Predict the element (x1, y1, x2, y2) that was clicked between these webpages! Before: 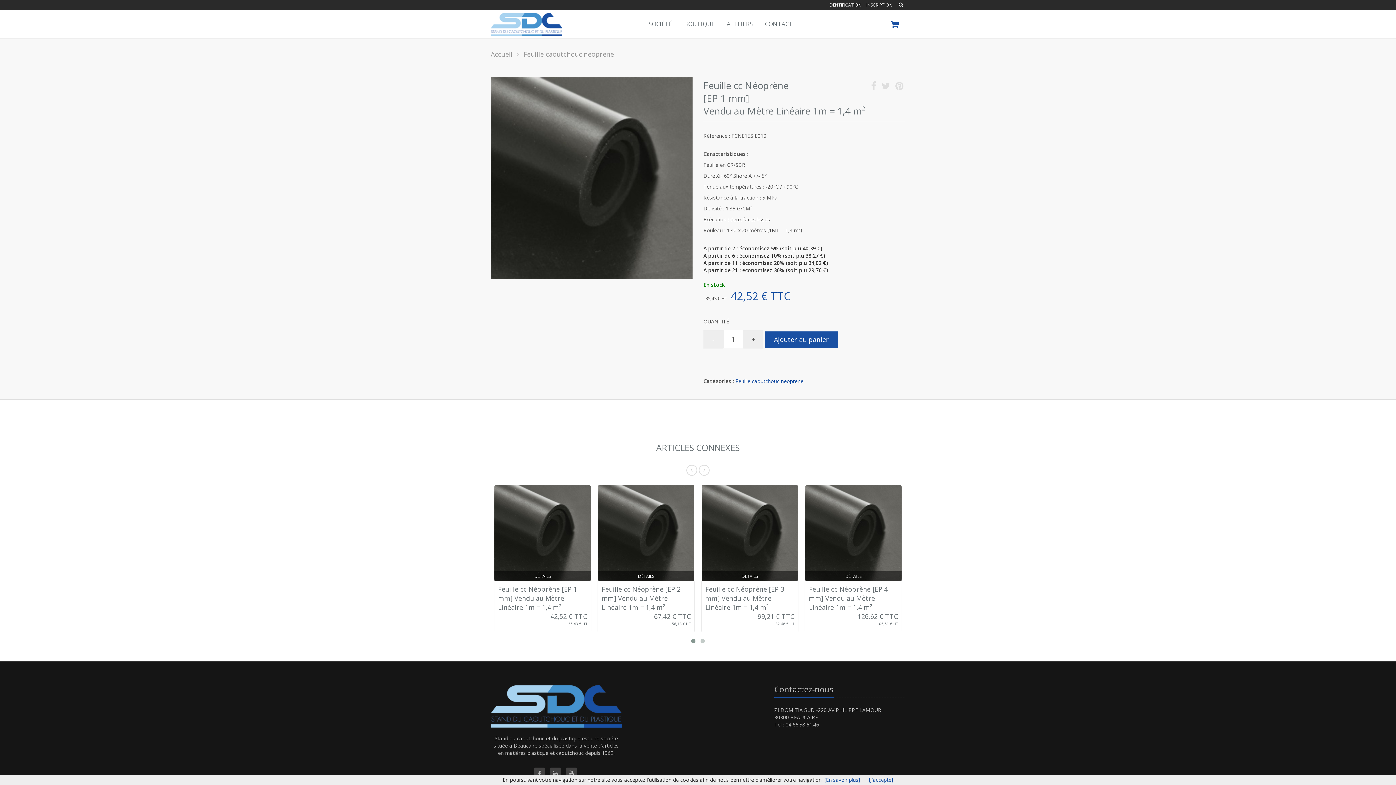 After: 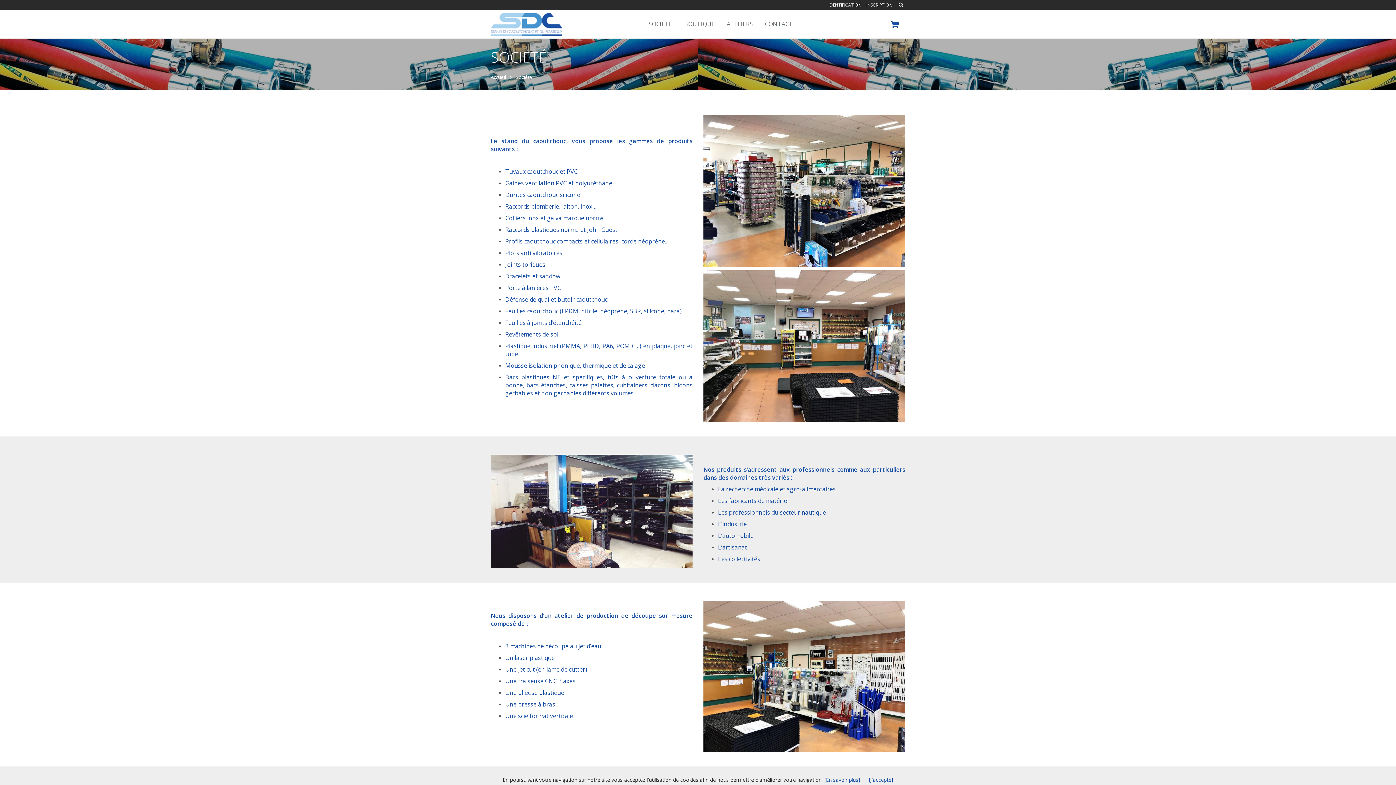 Action: label: SOCIÉTÉ bbox: (642, 9, 677, 38)